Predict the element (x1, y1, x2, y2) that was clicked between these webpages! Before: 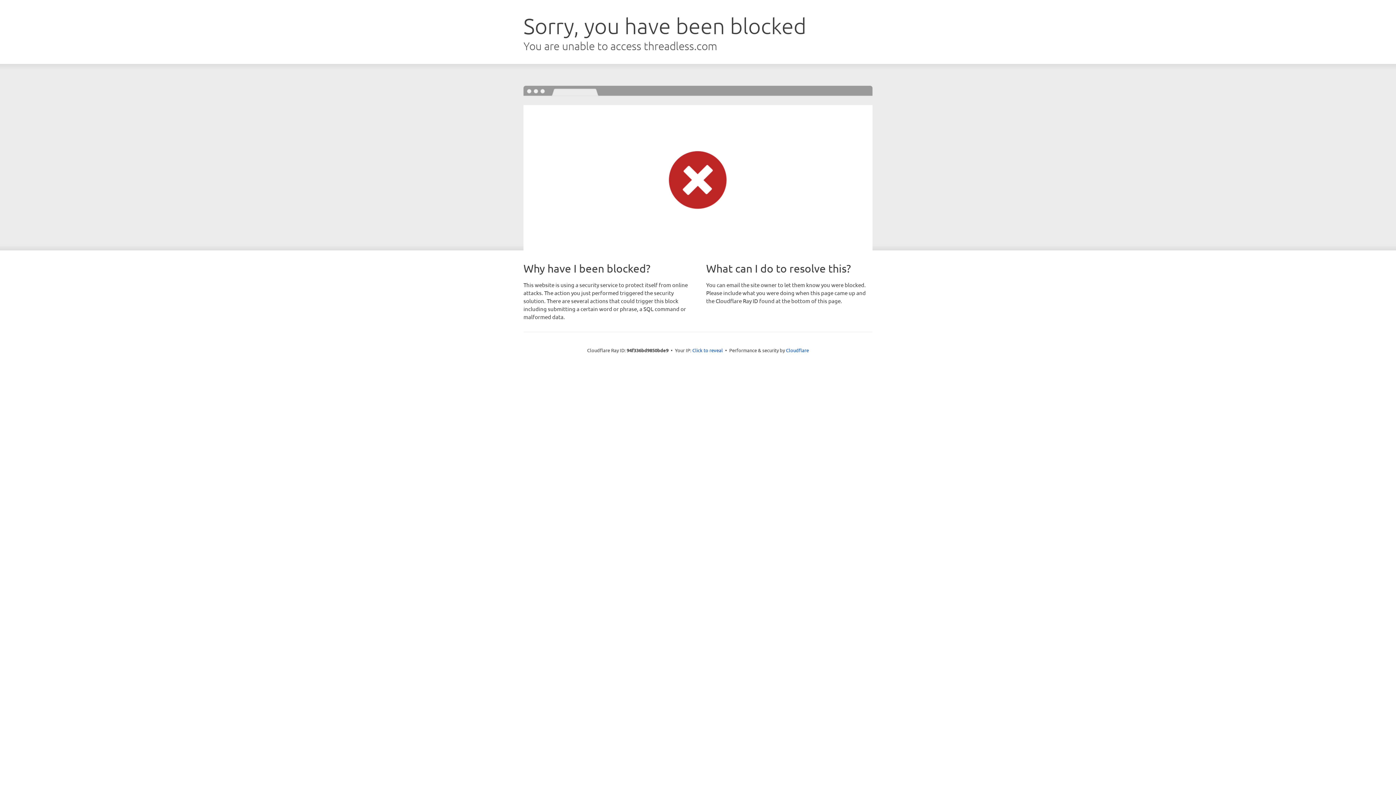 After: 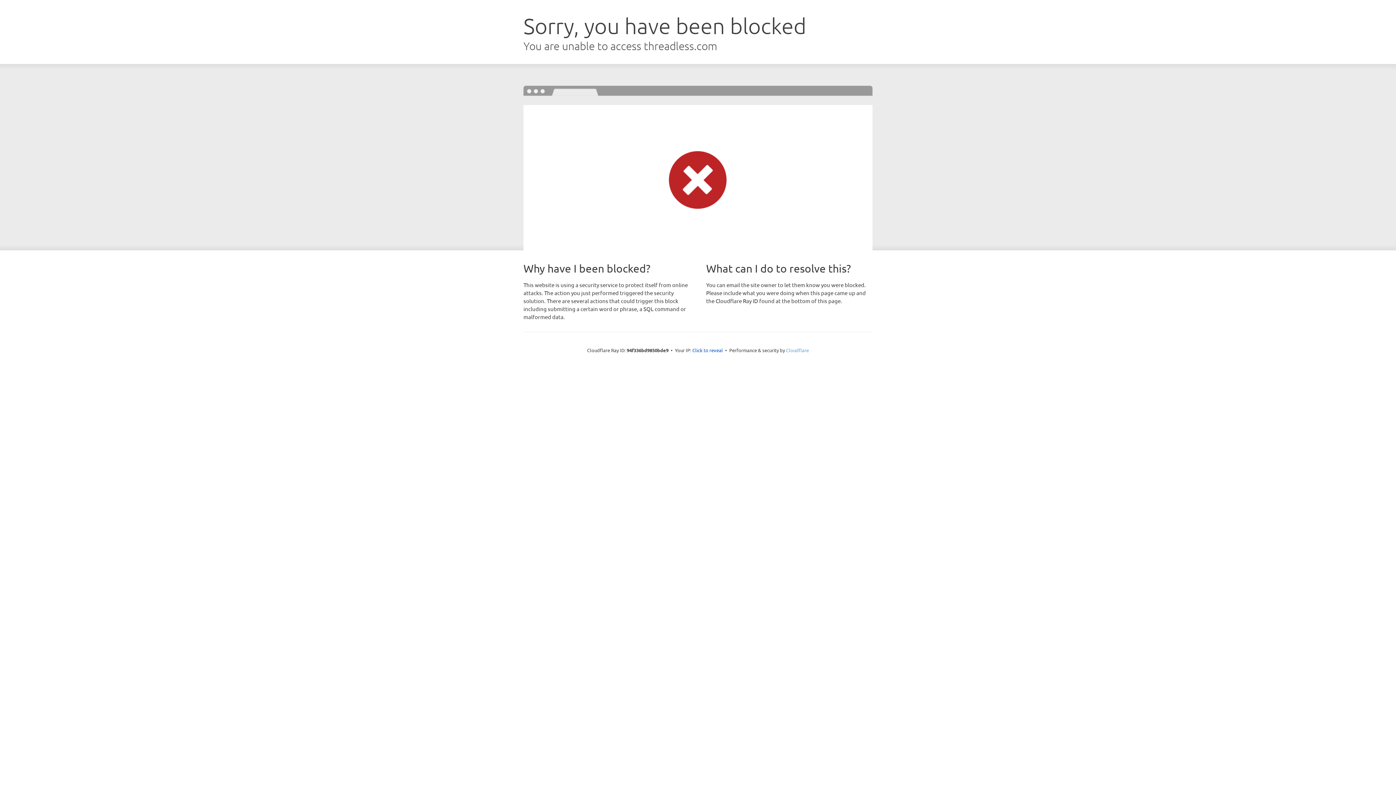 Action: label: Cloudflare bbox: (786, 347, 809, 353)